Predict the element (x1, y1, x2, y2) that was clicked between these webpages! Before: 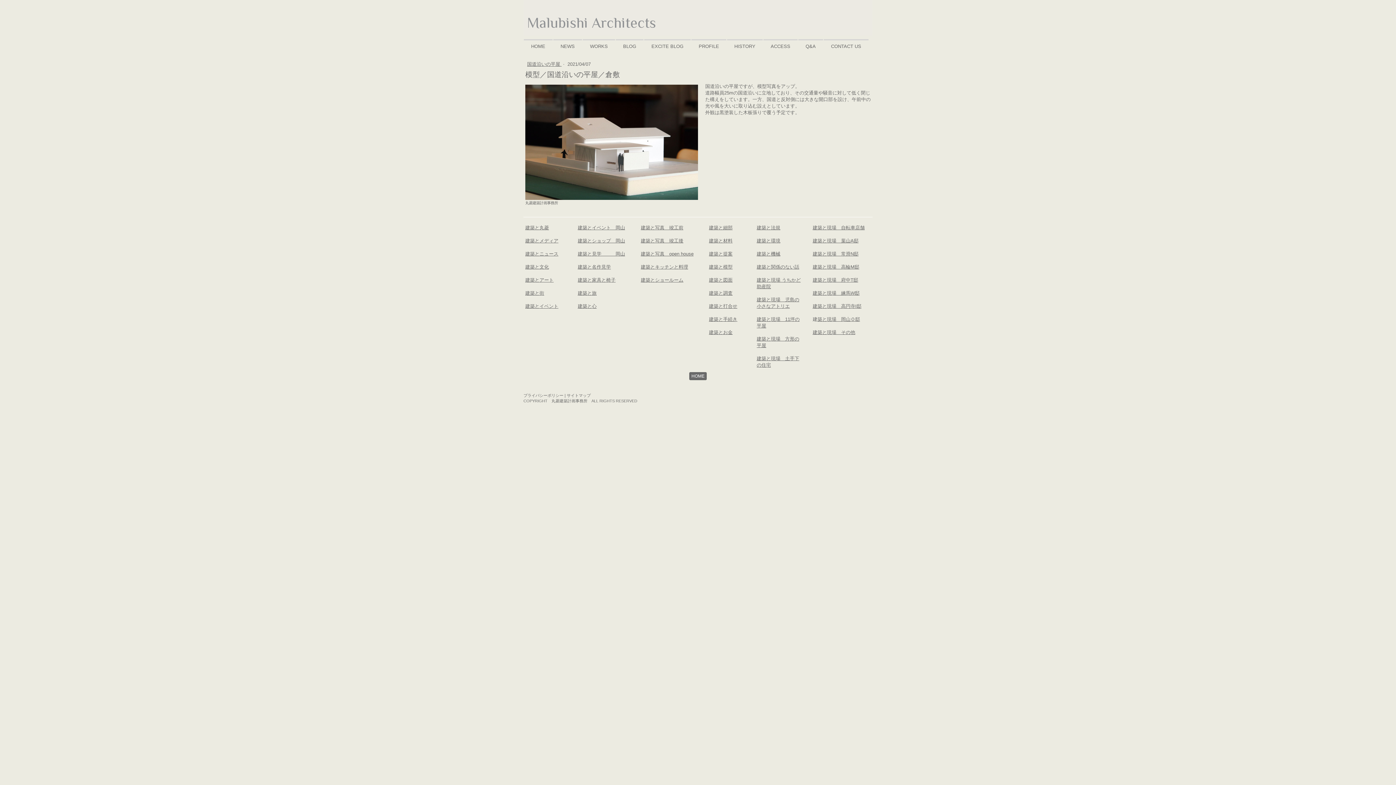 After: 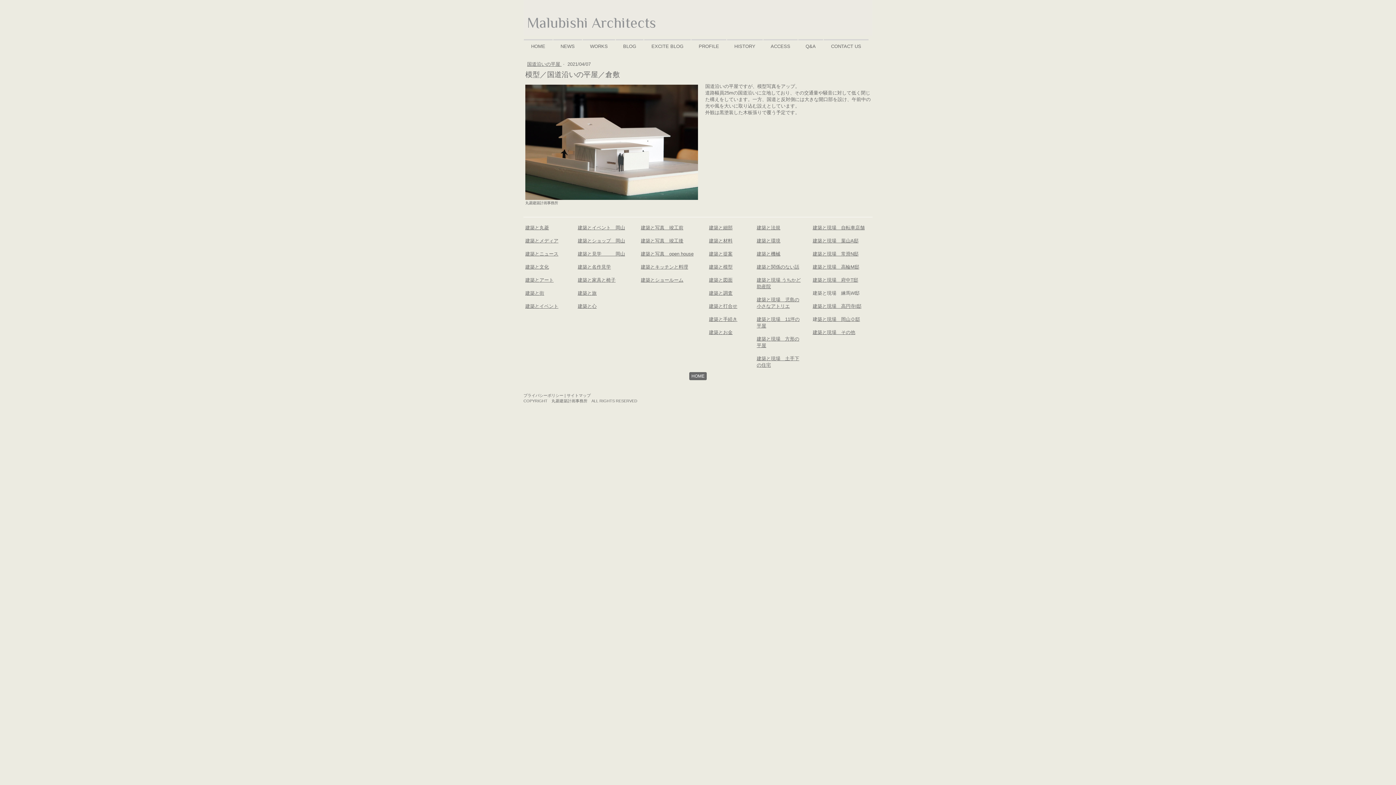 Action: bbox: (812, 290, 859, 295) label: 建築と現場　練馬W邸